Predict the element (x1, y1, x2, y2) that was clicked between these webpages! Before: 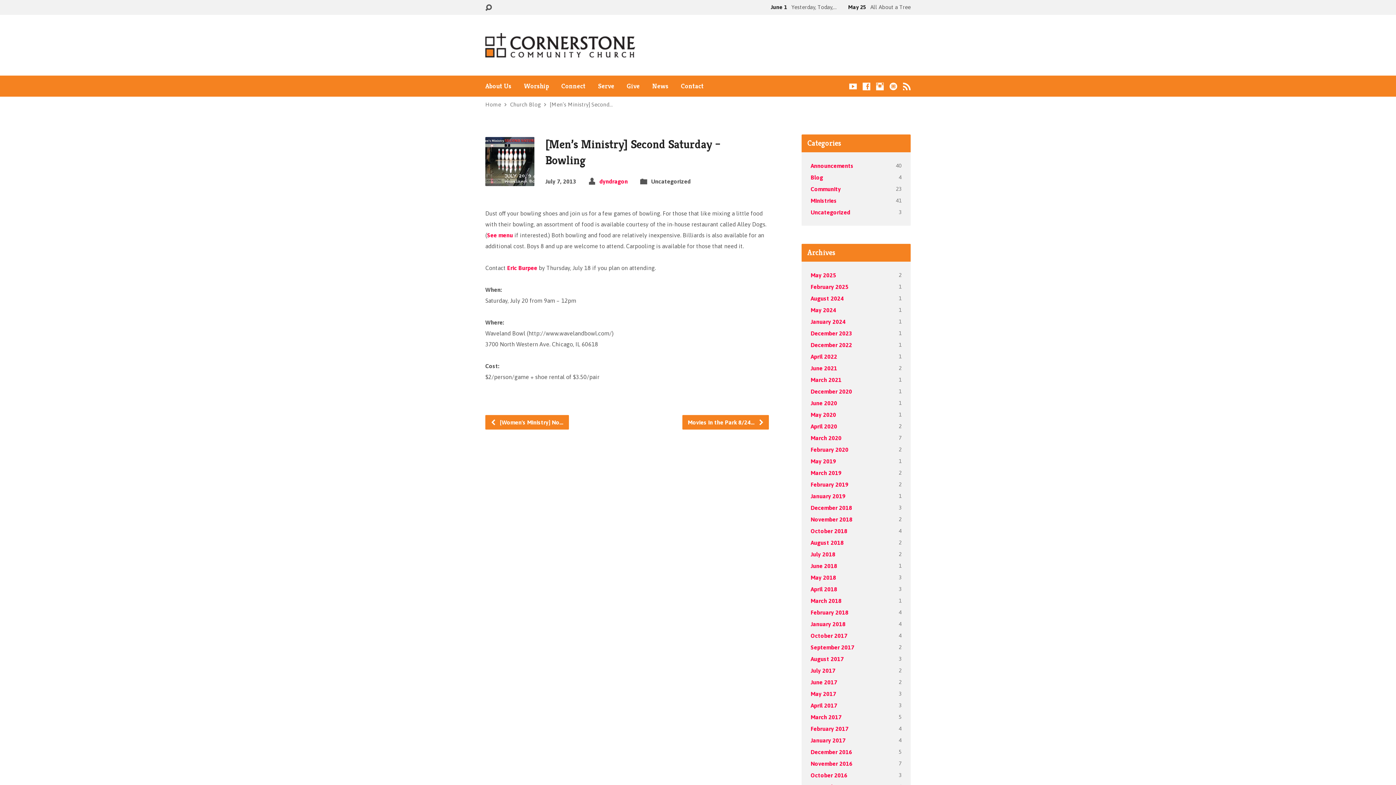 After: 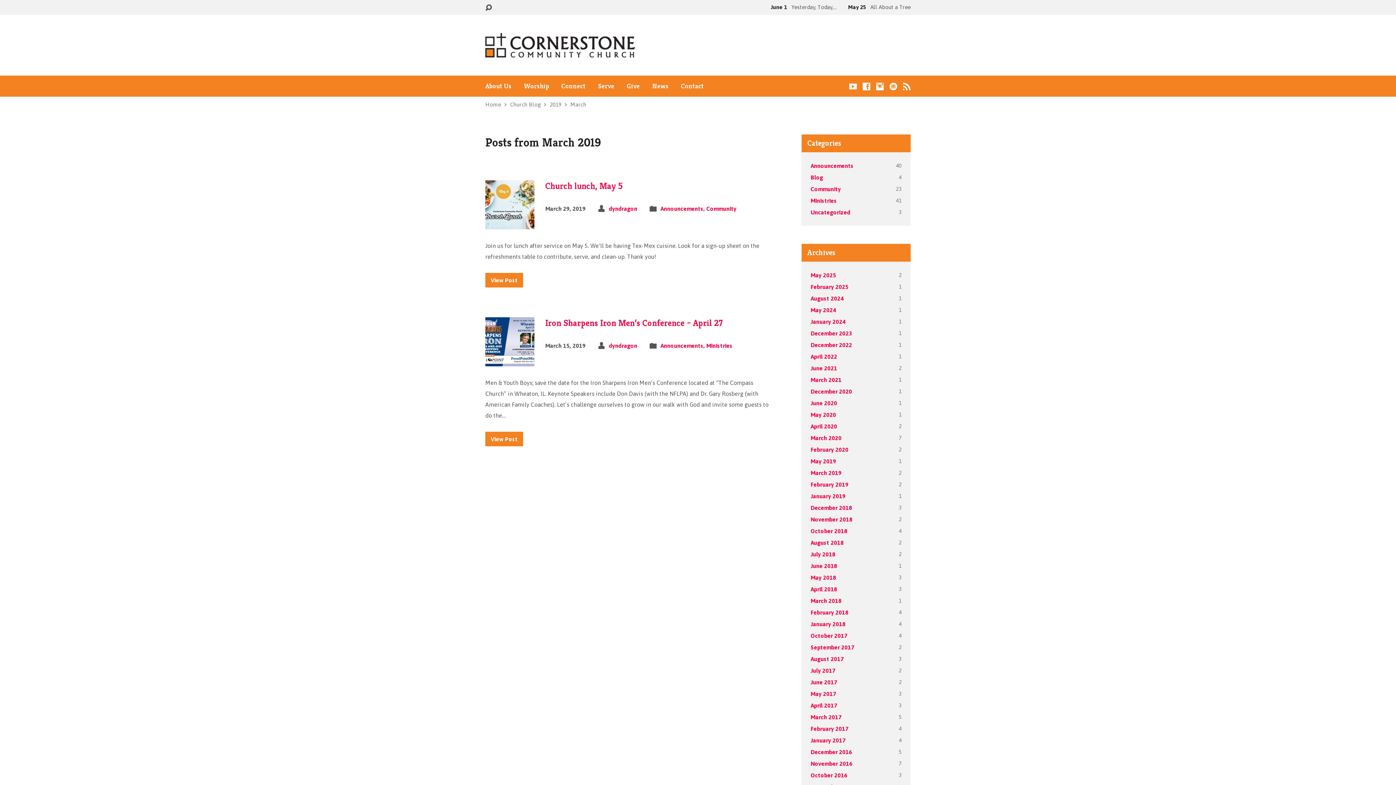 Action: bbox: (810, 469, 841, 476) label: March 2019